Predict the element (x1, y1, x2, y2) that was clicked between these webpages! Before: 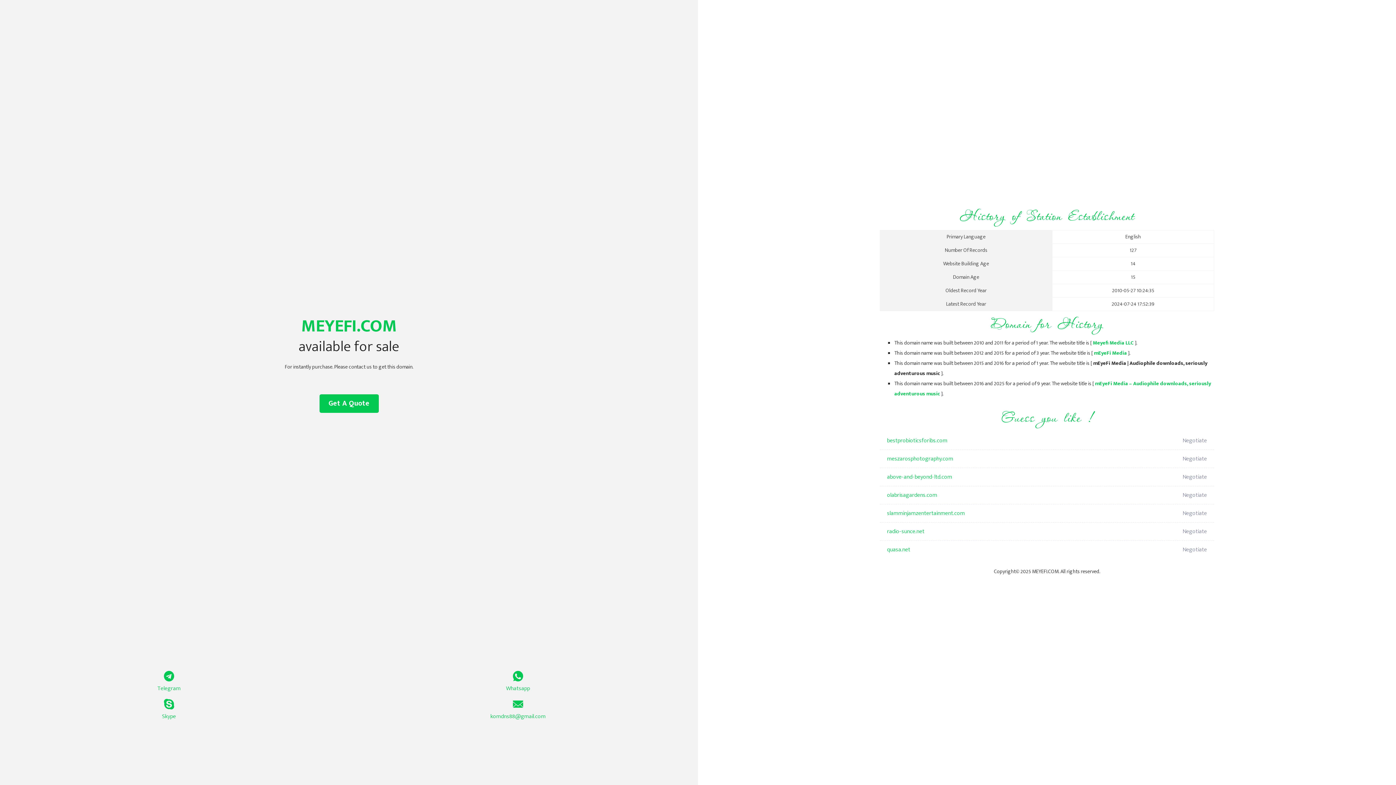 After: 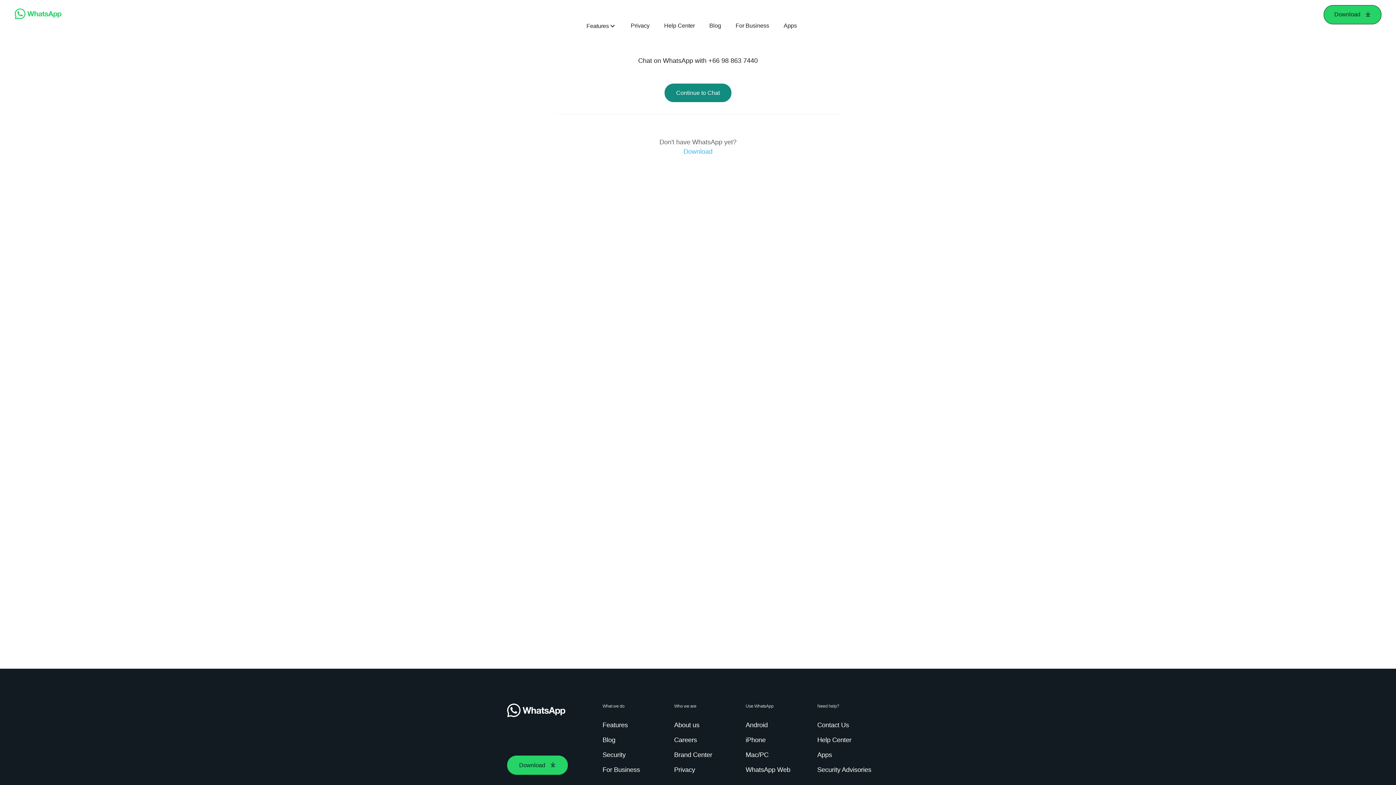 Action: bbox: (349, 671, 687, 693) label: Whatsapp